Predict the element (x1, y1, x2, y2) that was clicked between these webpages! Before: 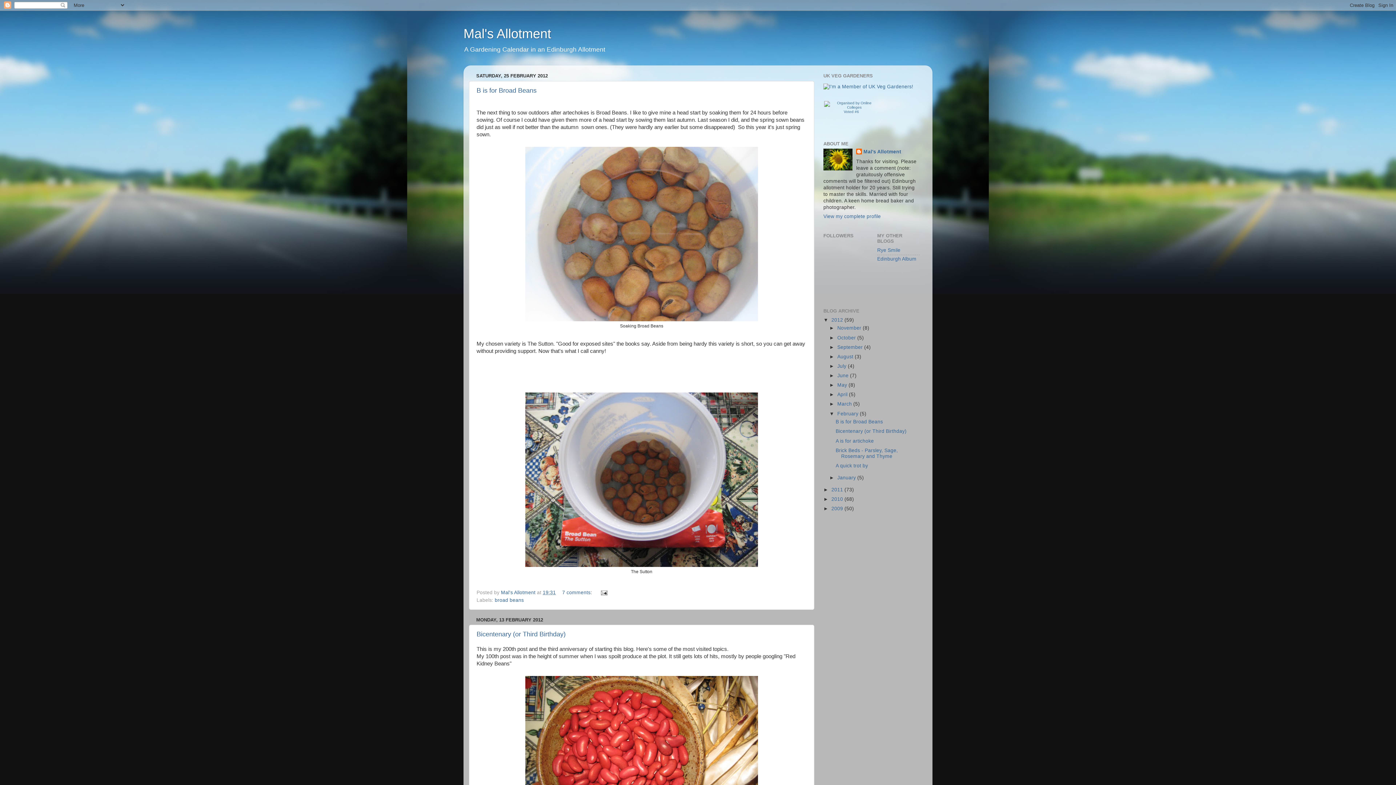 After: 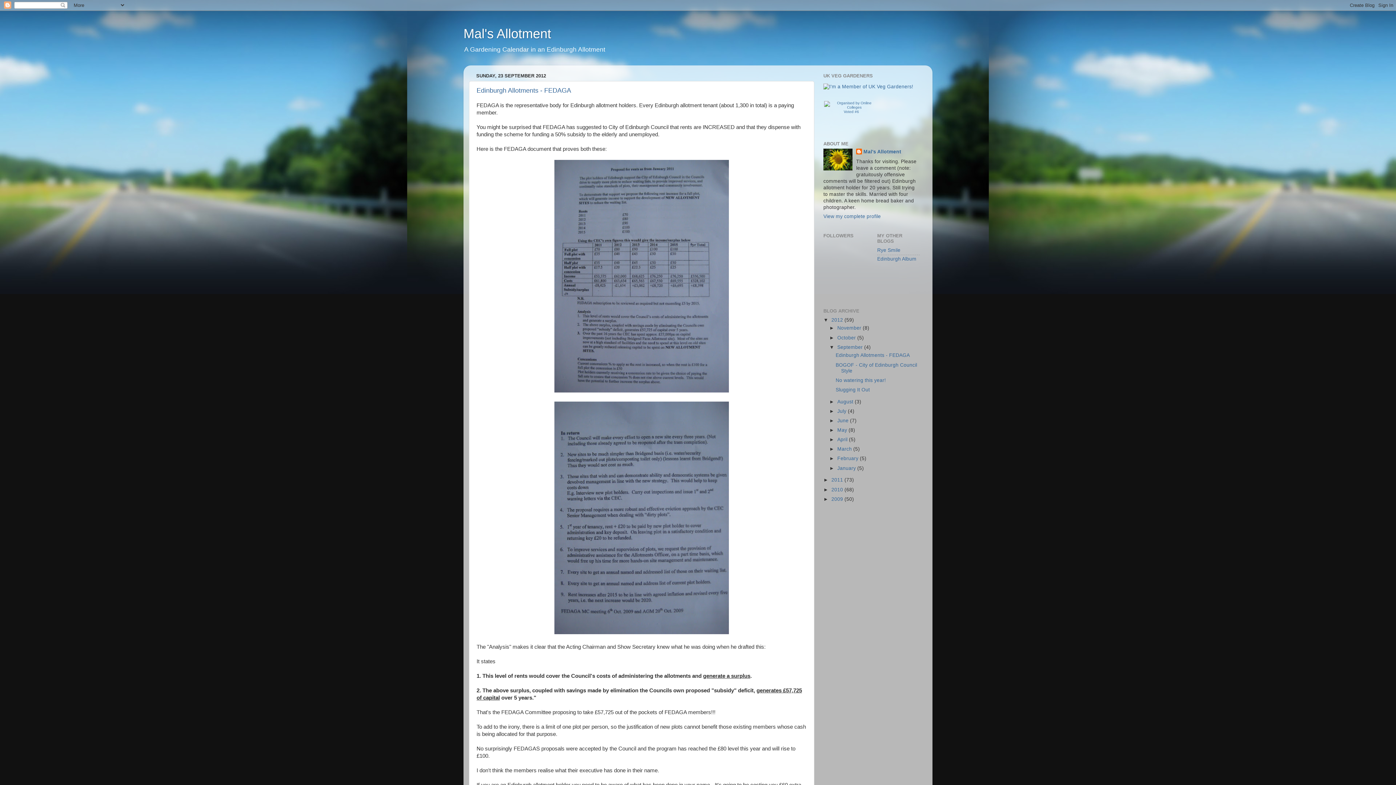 Action: label: September  bbox: (837, 344, 864, 350)